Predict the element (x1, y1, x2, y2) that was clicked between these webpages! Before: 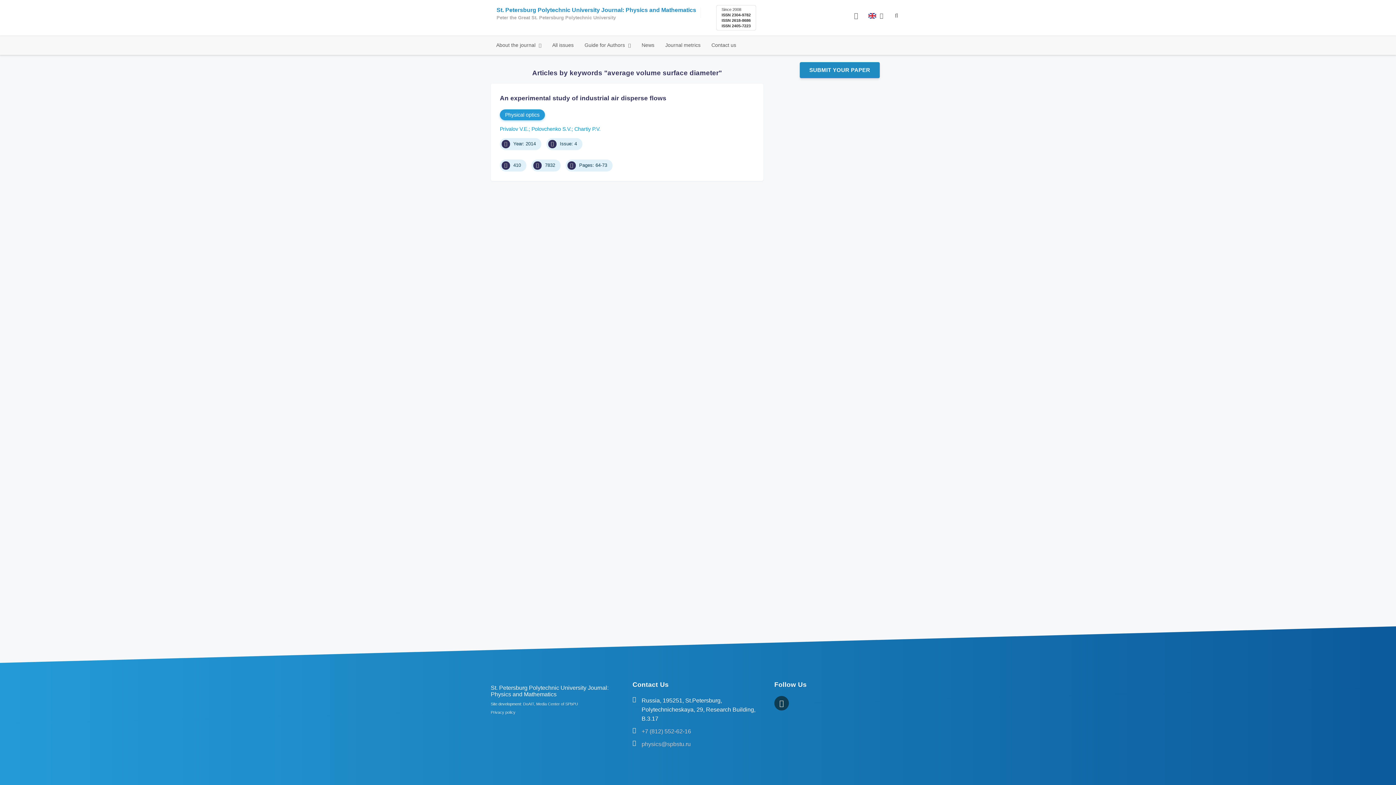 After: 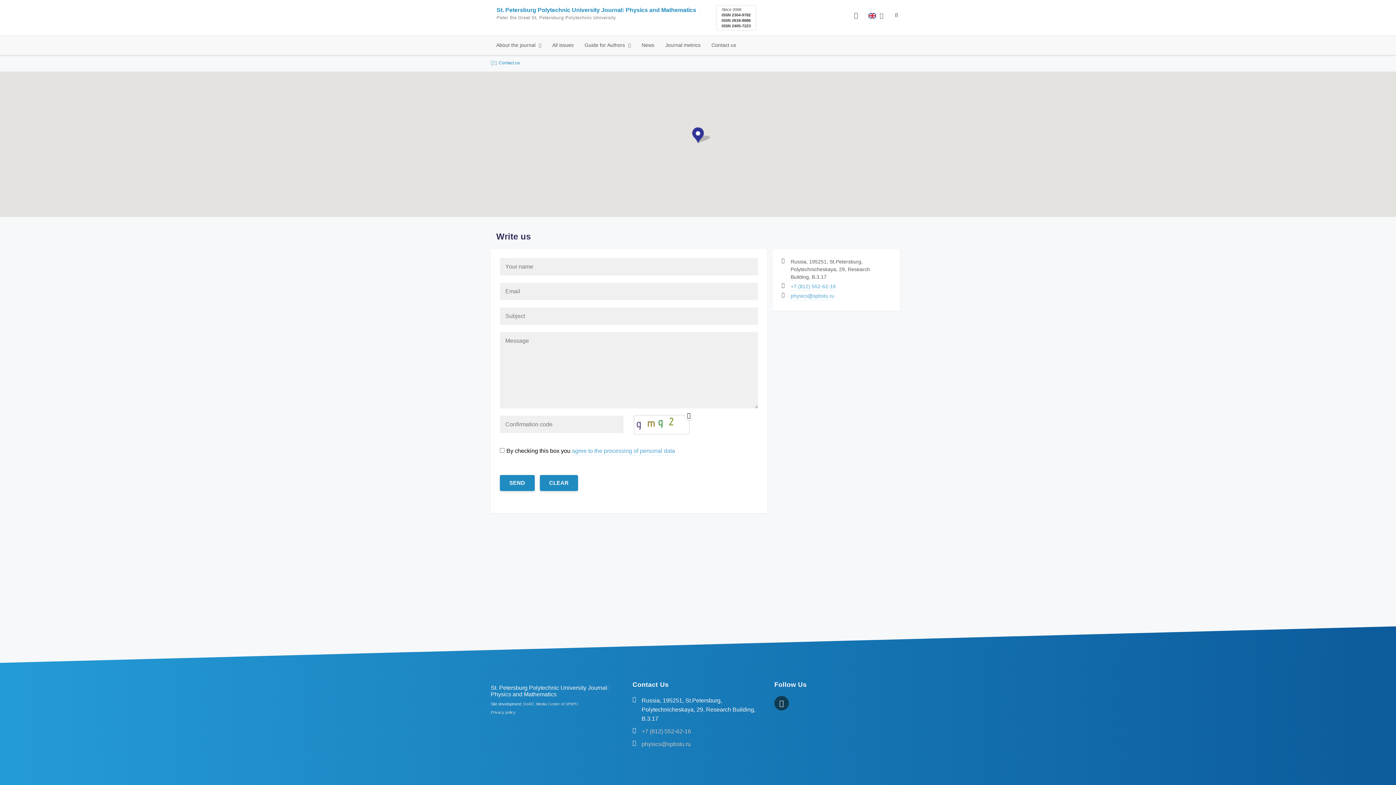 Action: bbox: (706, 35, 741, 53) label: Contact us